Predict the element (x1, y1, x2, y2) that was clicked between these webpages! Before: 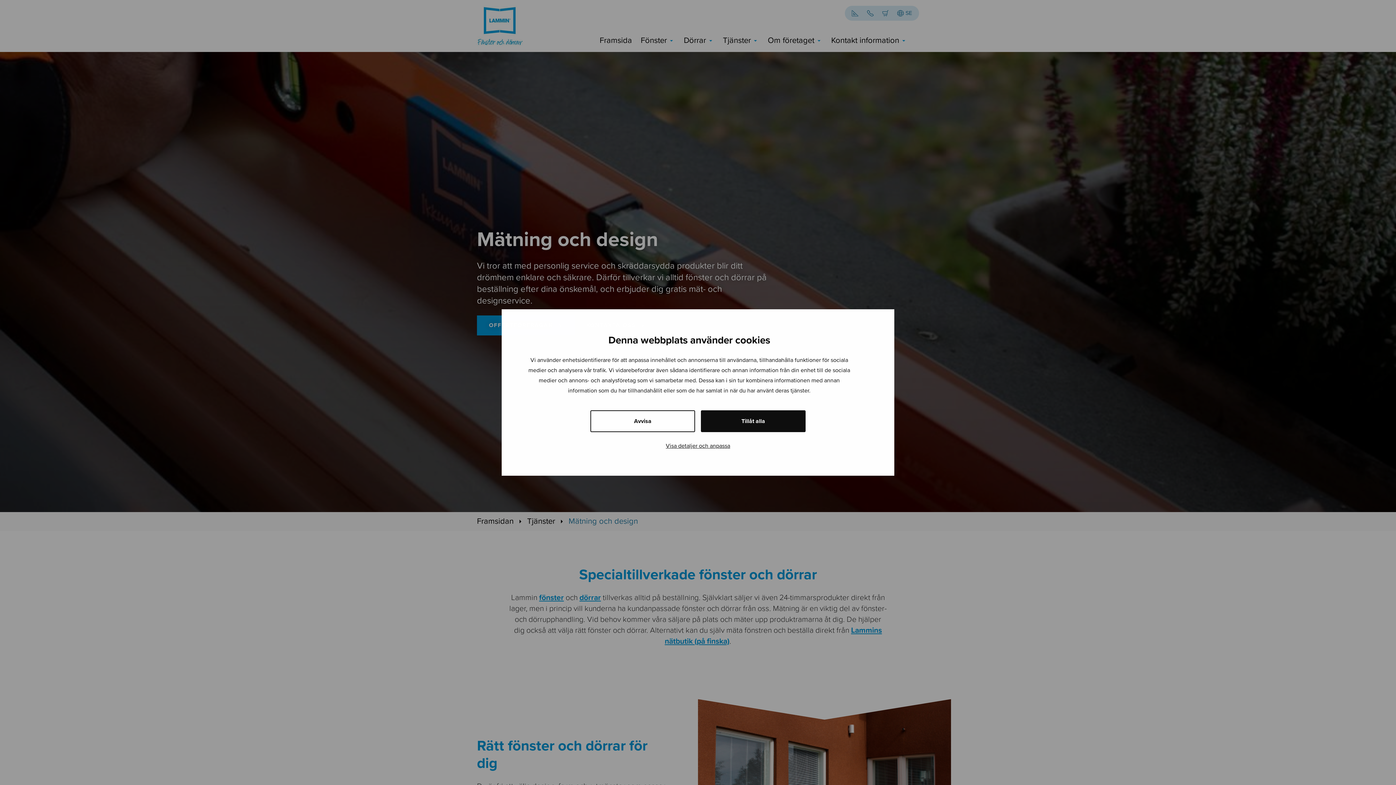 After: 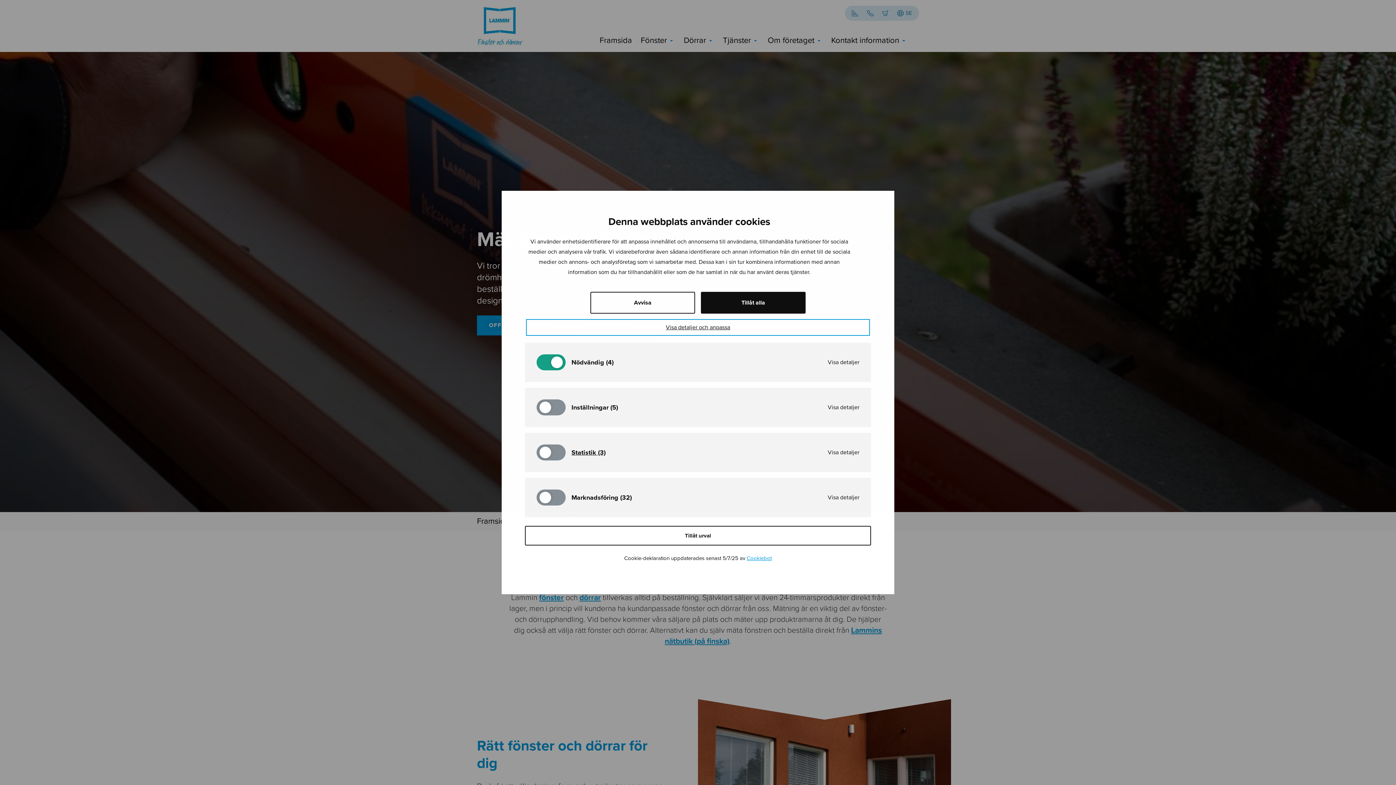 Action: bbox: (528, 439, 868, 452) label: Visa detaljer och anpassa